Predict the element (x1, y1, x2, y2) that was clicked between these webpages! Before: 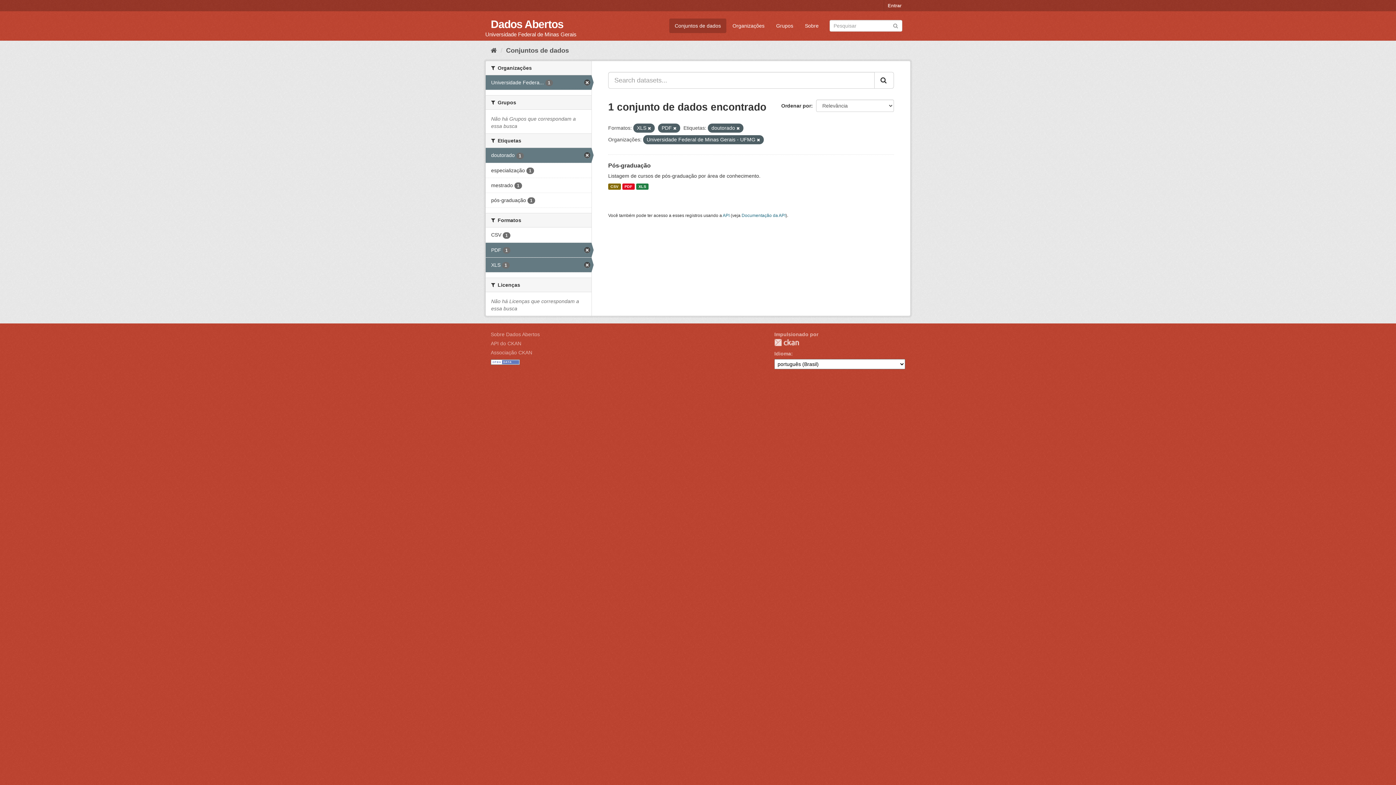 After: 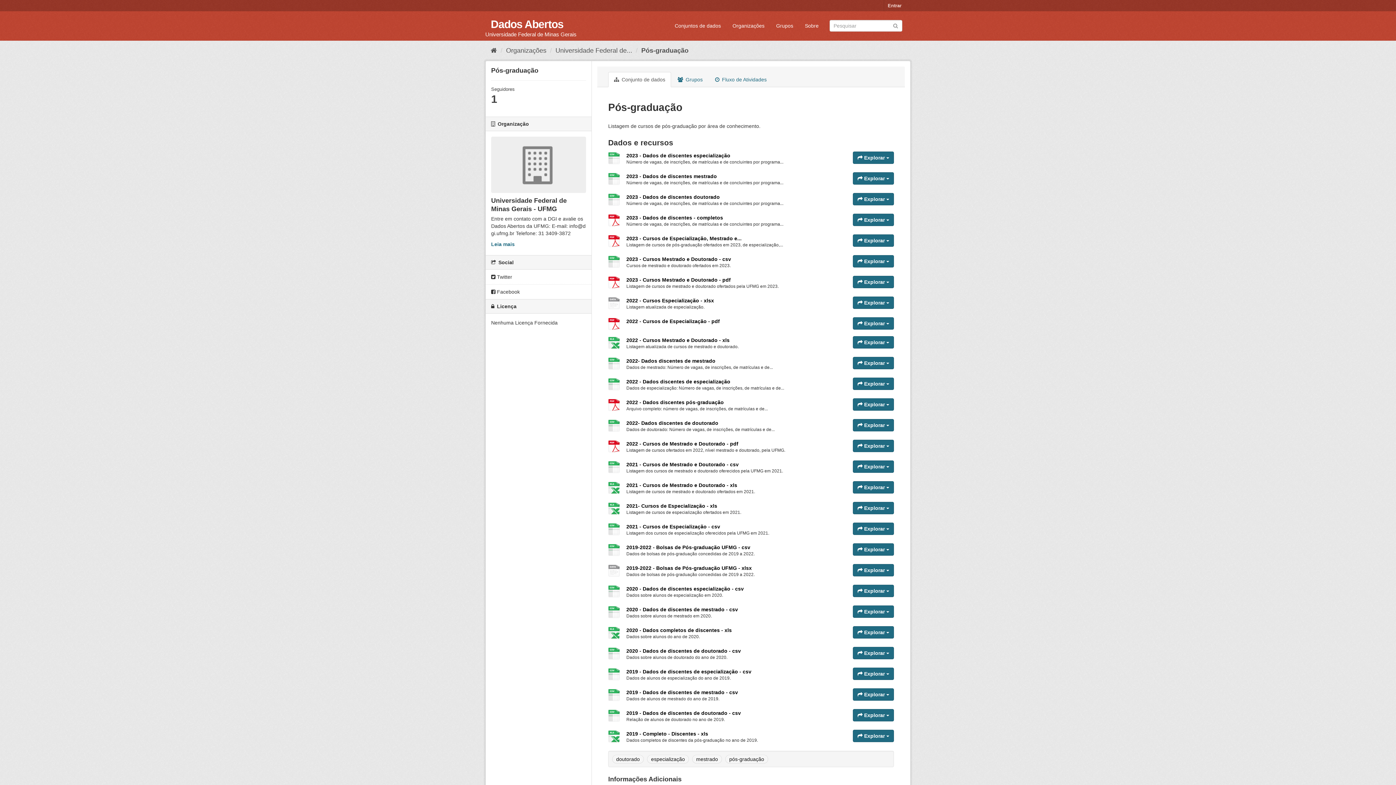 Action: label: PDF bbox: (622, 183, 634, 189)